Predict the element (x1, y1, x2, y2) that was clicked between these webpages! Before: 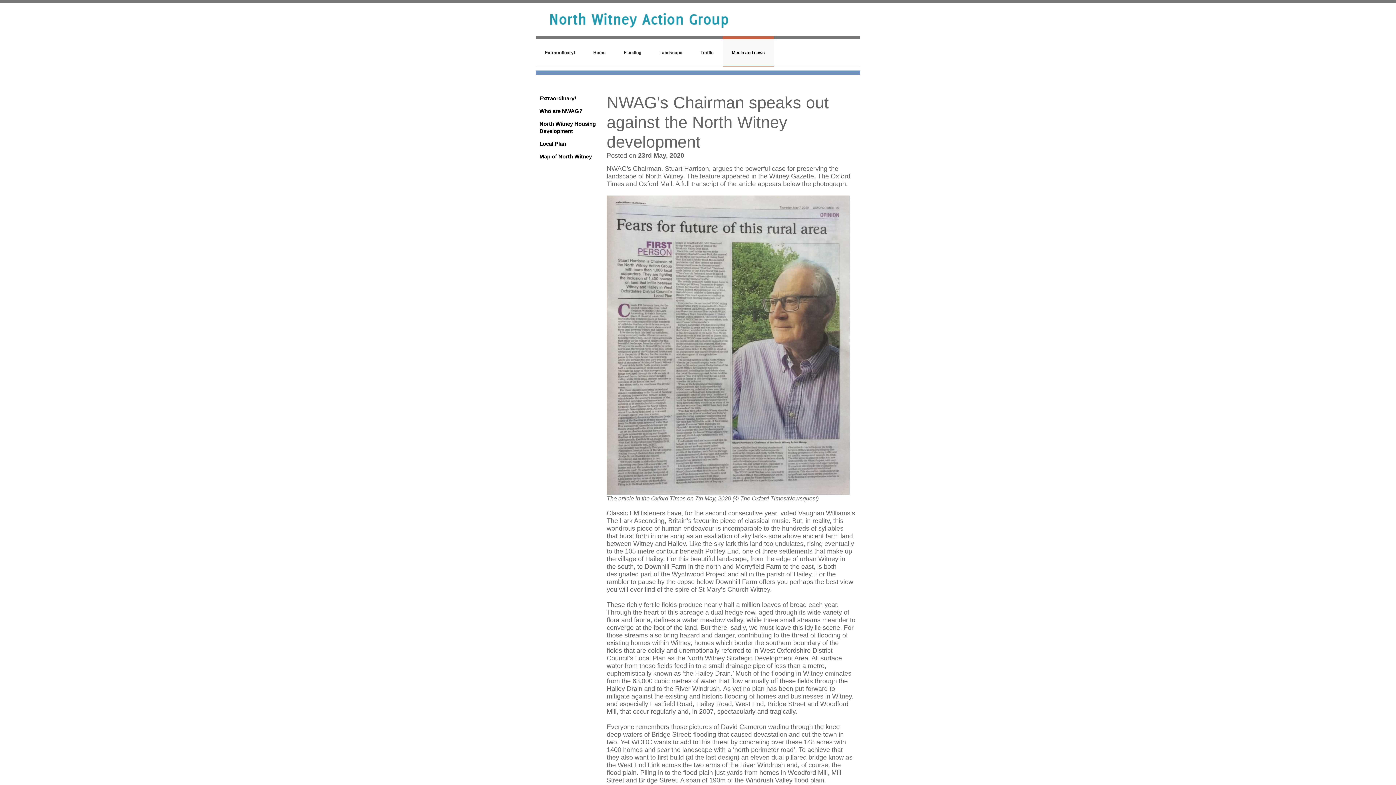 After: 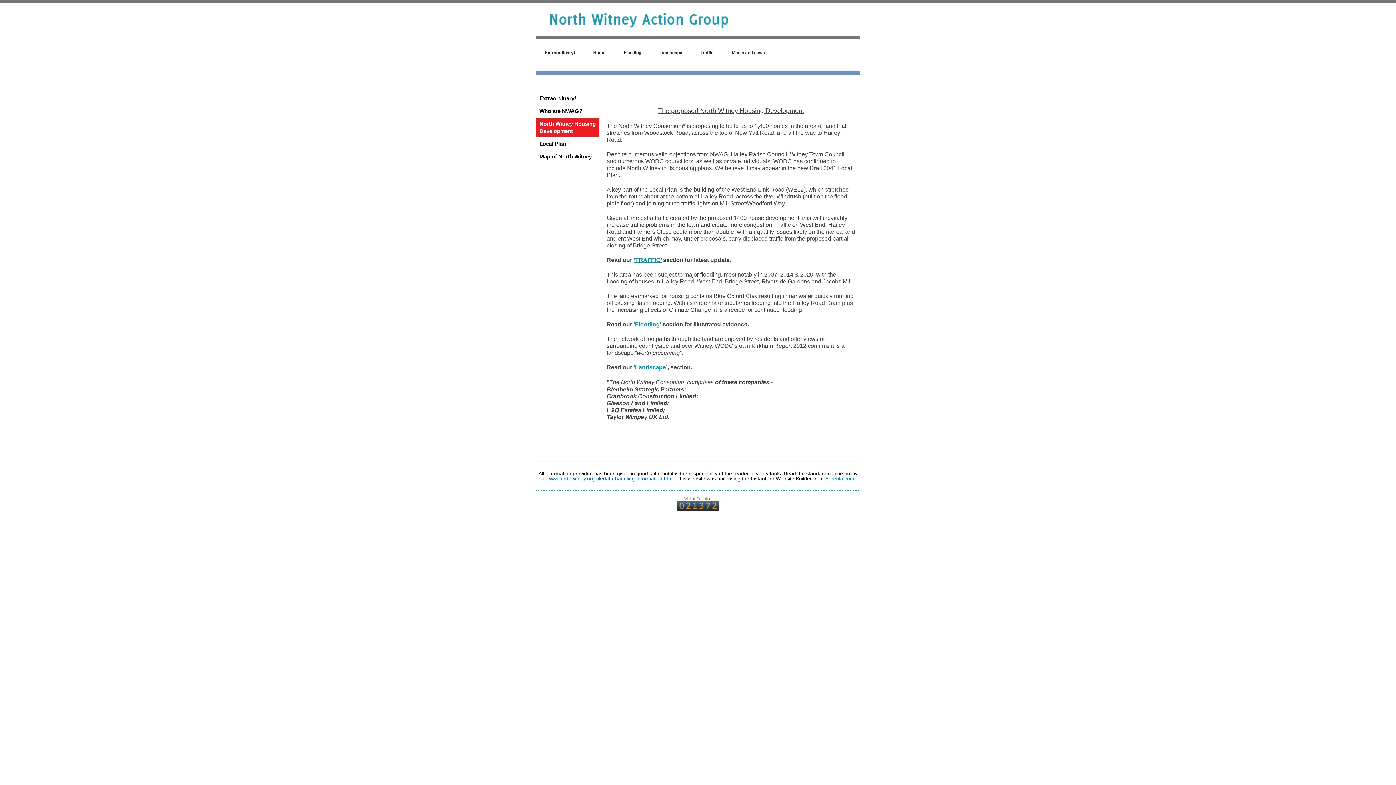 Action: bbox: (536, 118, 599, 136) label: North Witney Housing Development